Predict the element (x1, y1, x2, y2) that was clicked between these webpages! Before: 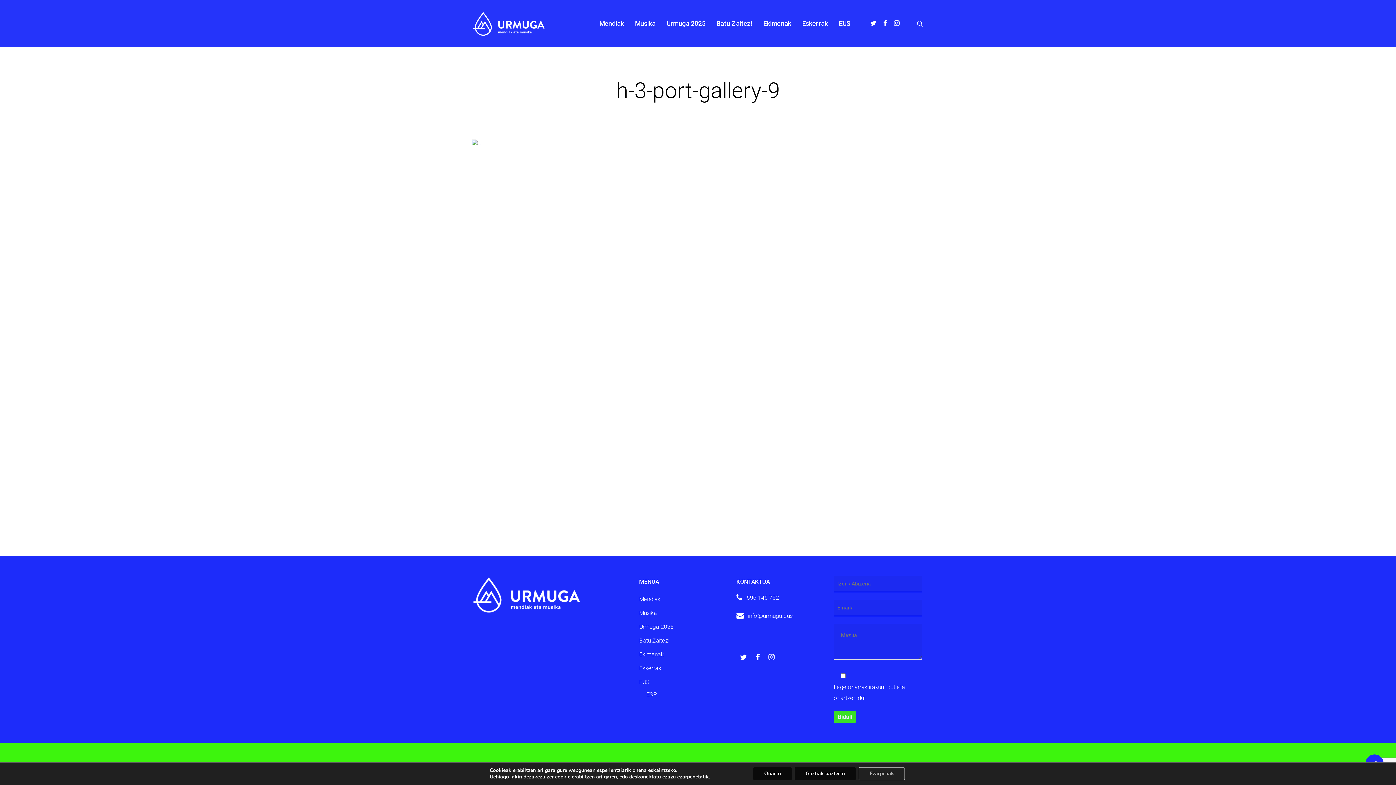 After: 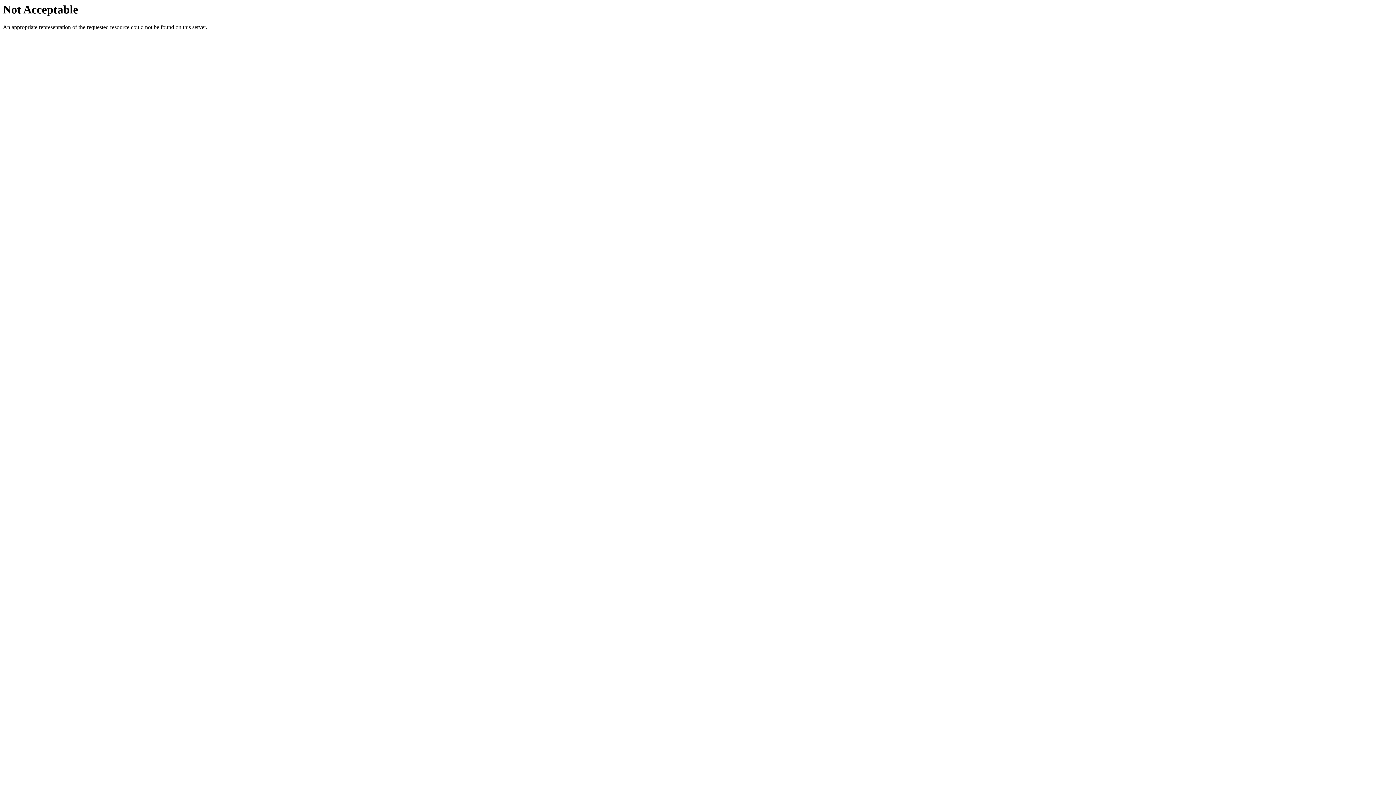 Action: bbox: (471, 10, 545, 36)